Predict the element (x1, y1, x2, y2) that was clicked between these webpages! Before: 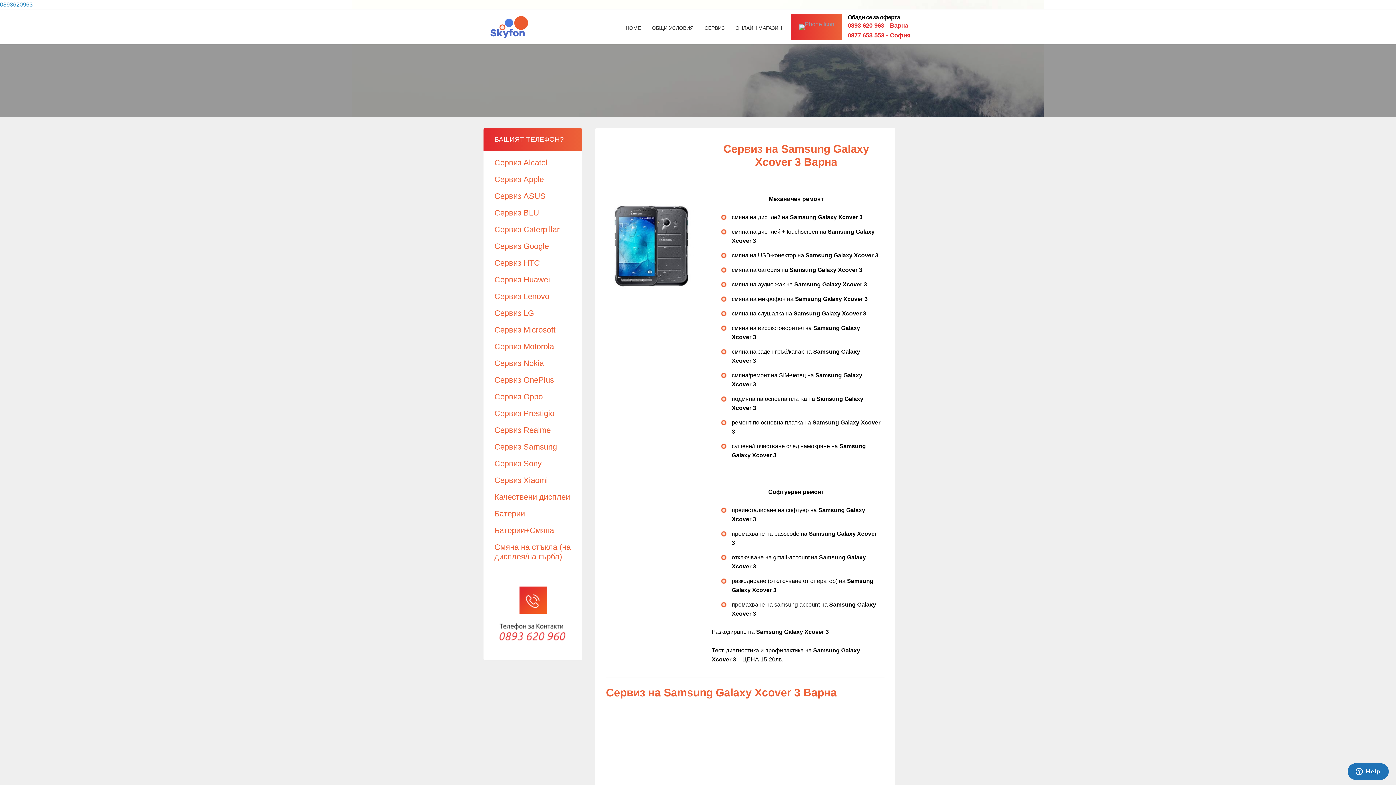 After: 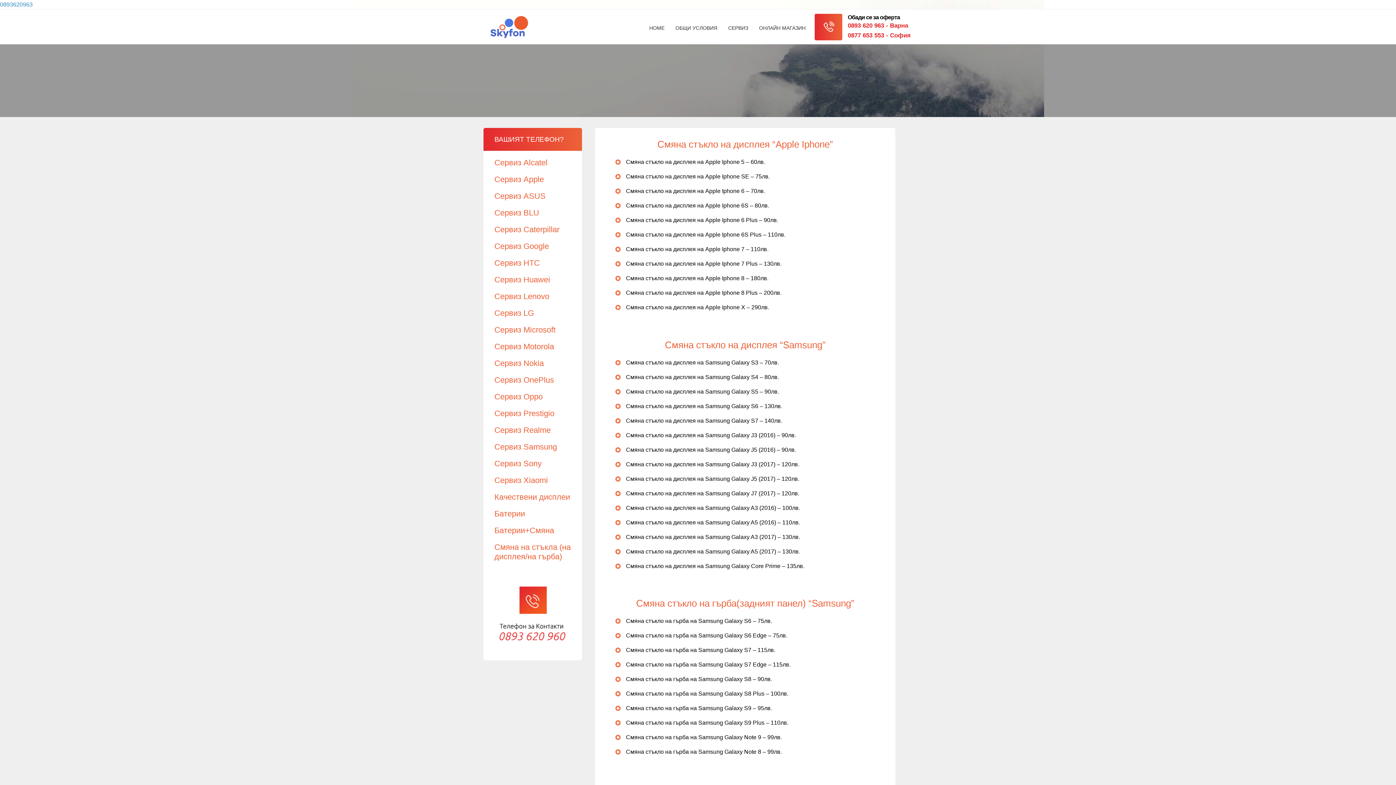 Action: bbox: (494, 542, 570, 561) label: Смяна на стъкла (на дисплея/на гърба)